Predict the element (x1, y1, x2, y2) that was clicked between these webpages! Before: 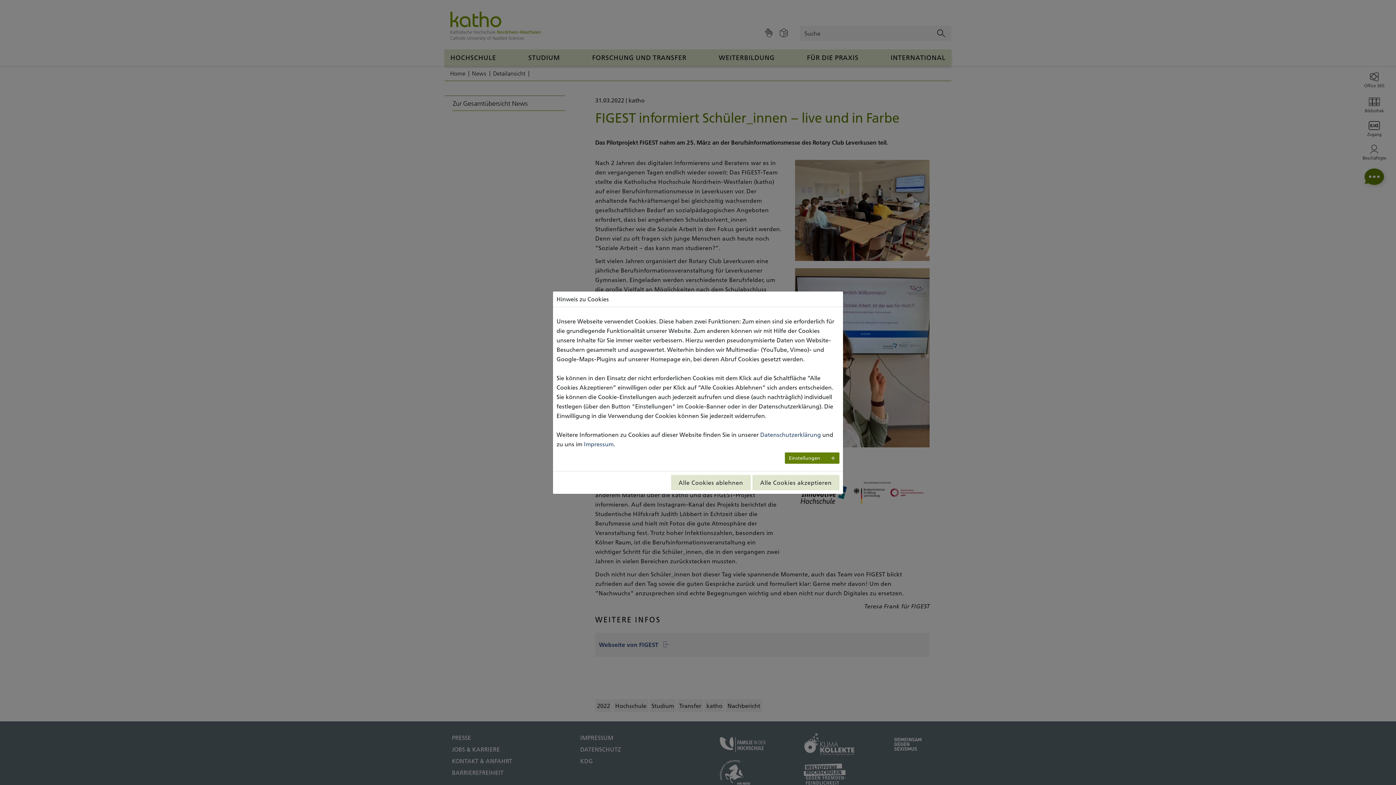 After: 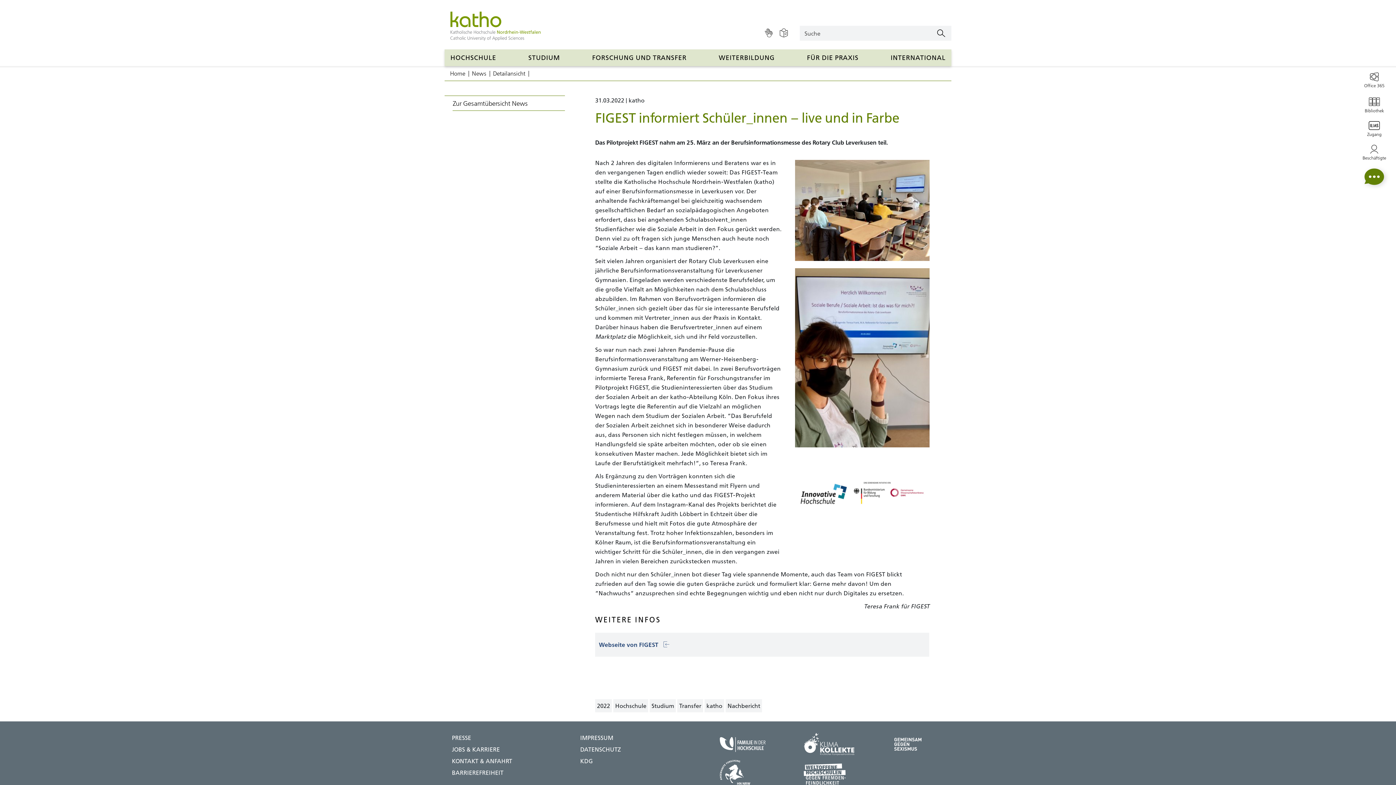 Action: bbox: (752, 475, 839, 490) label: Alle Cookies akzeptieren